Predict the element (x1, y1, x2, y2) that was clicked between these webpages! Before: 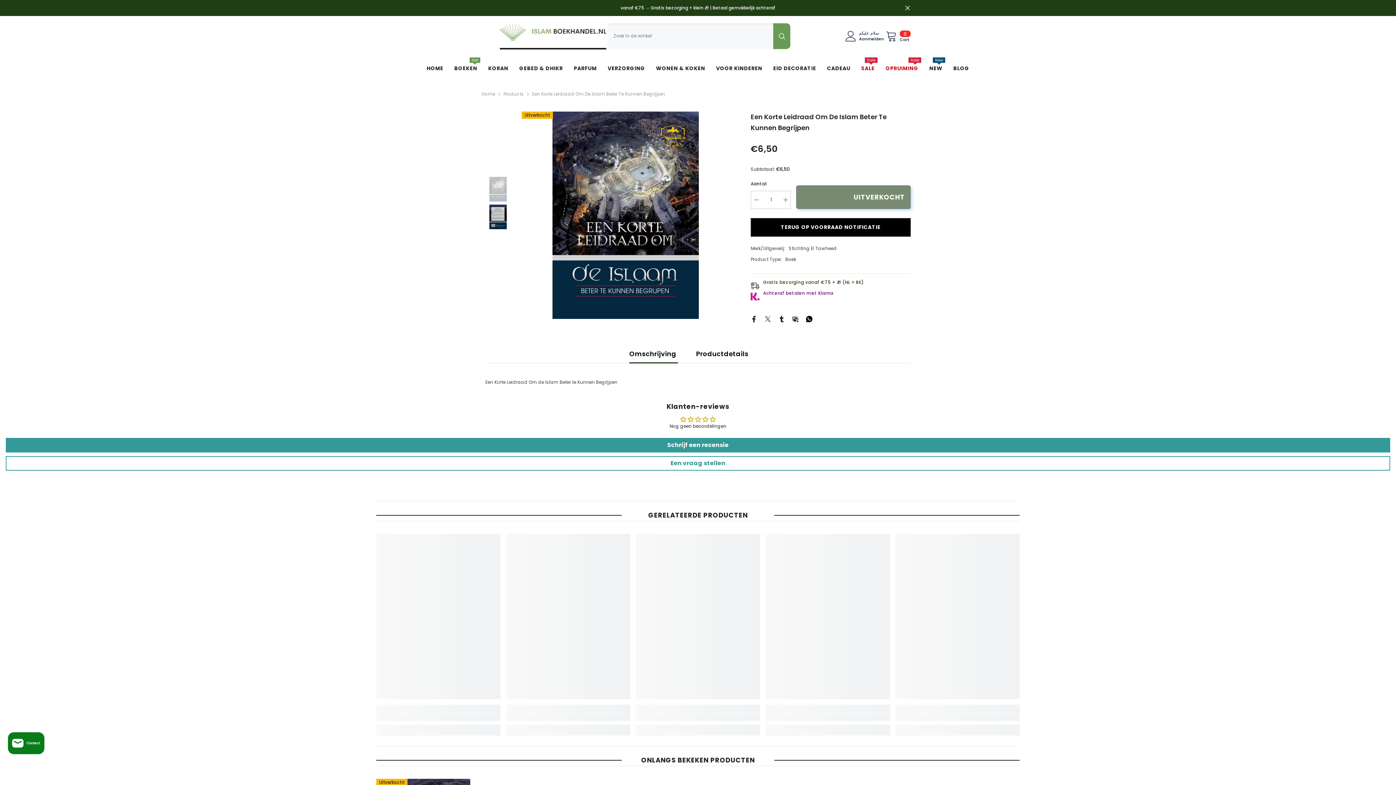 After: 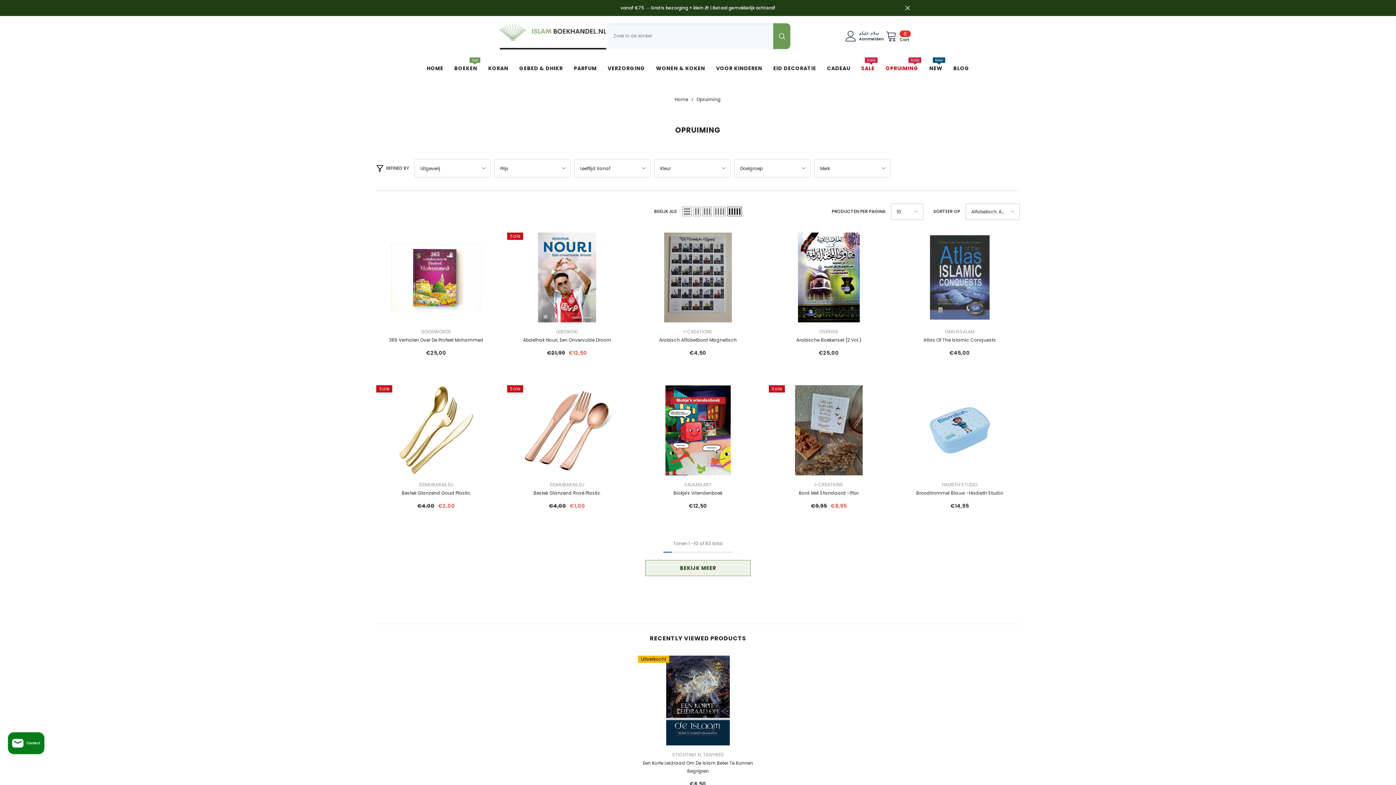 Action: label: OPRUIMING
Sale bbox: (880, 64, 924, 81)